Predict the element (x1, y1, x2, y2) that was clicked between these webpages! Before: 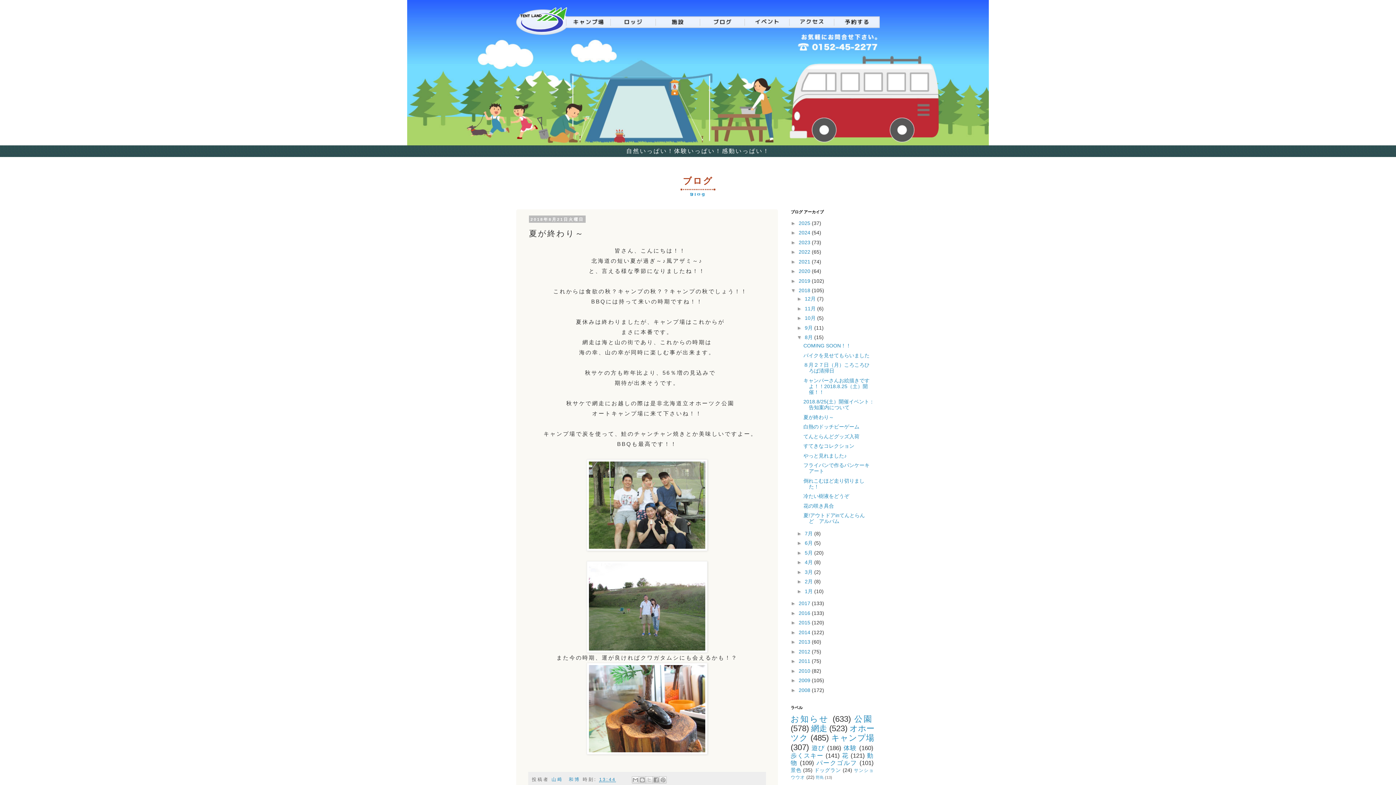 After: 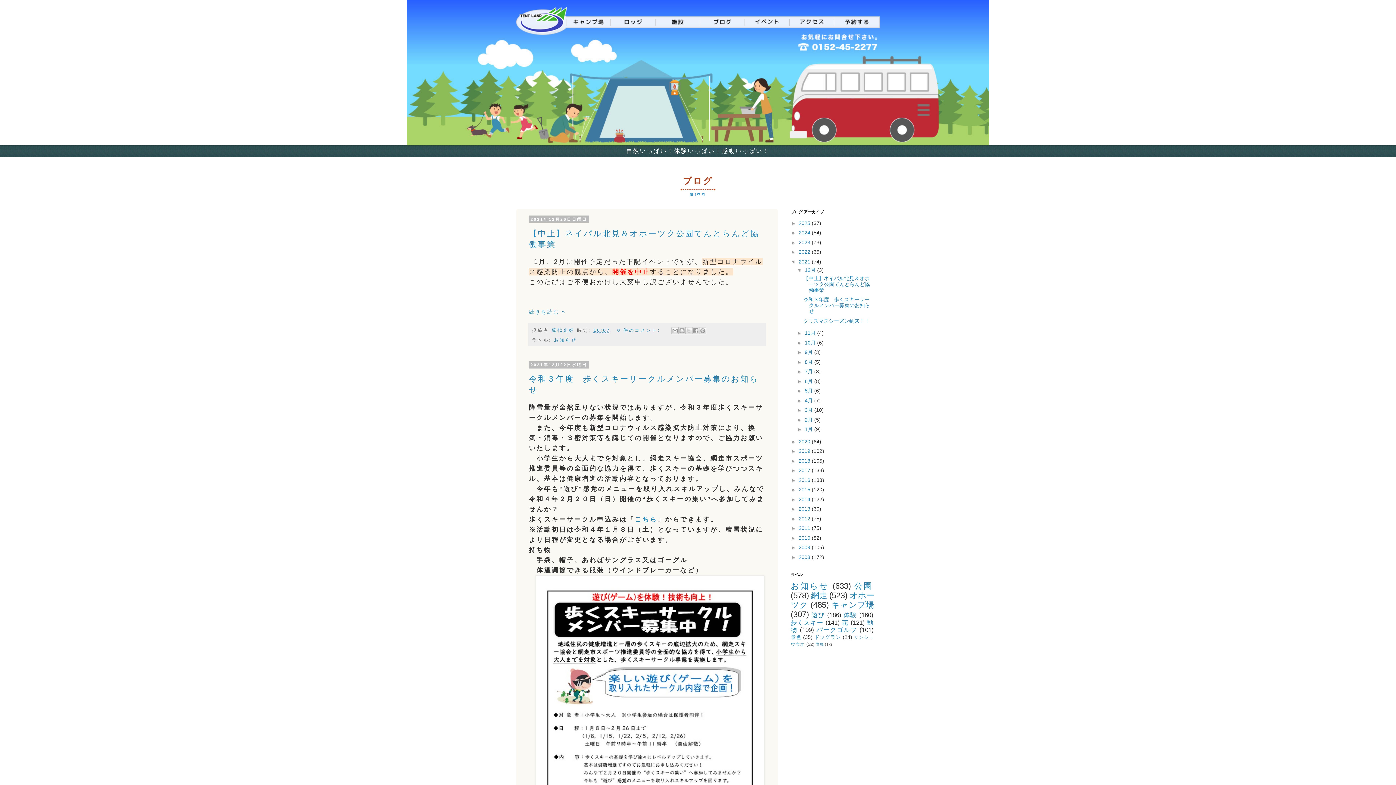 Action: bbox: (798, 258, 812, 264) label: 2021 